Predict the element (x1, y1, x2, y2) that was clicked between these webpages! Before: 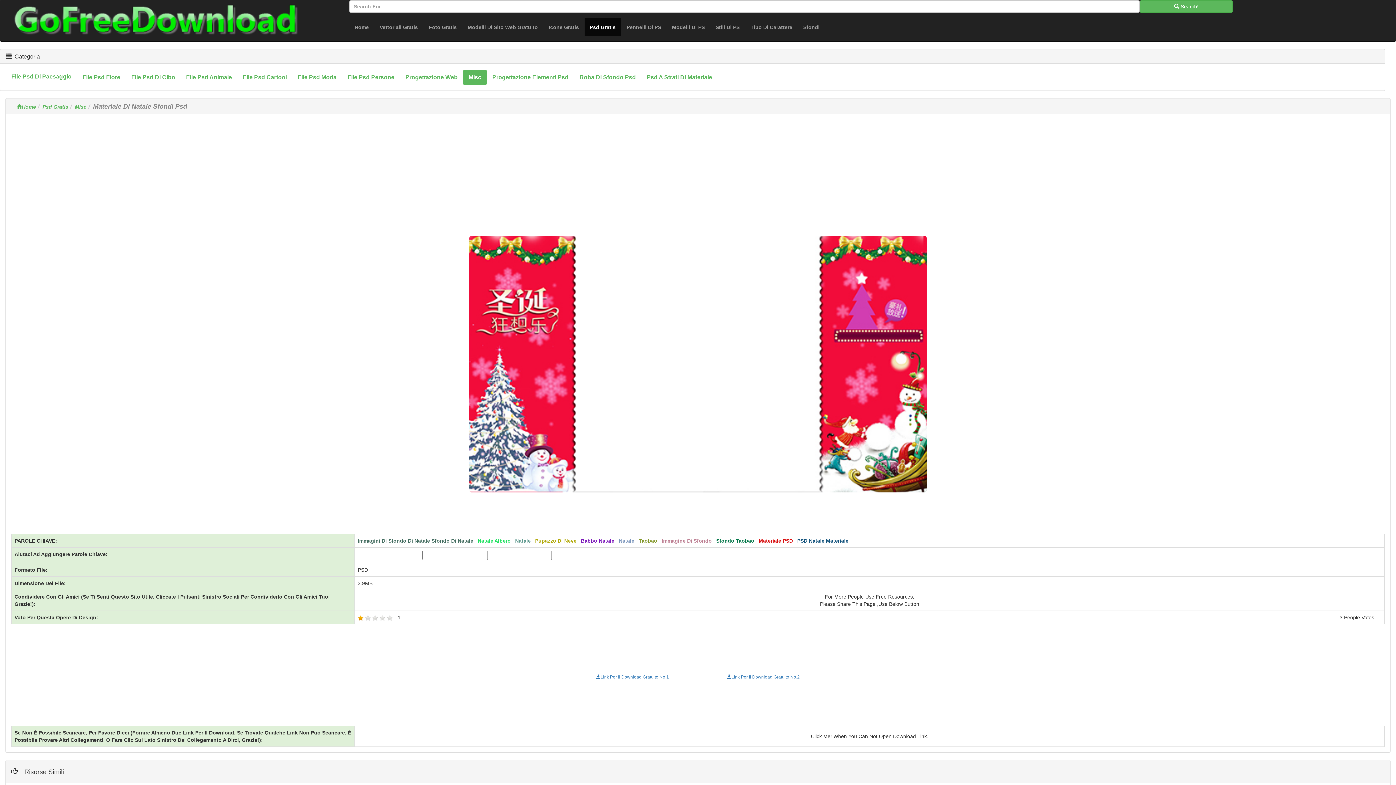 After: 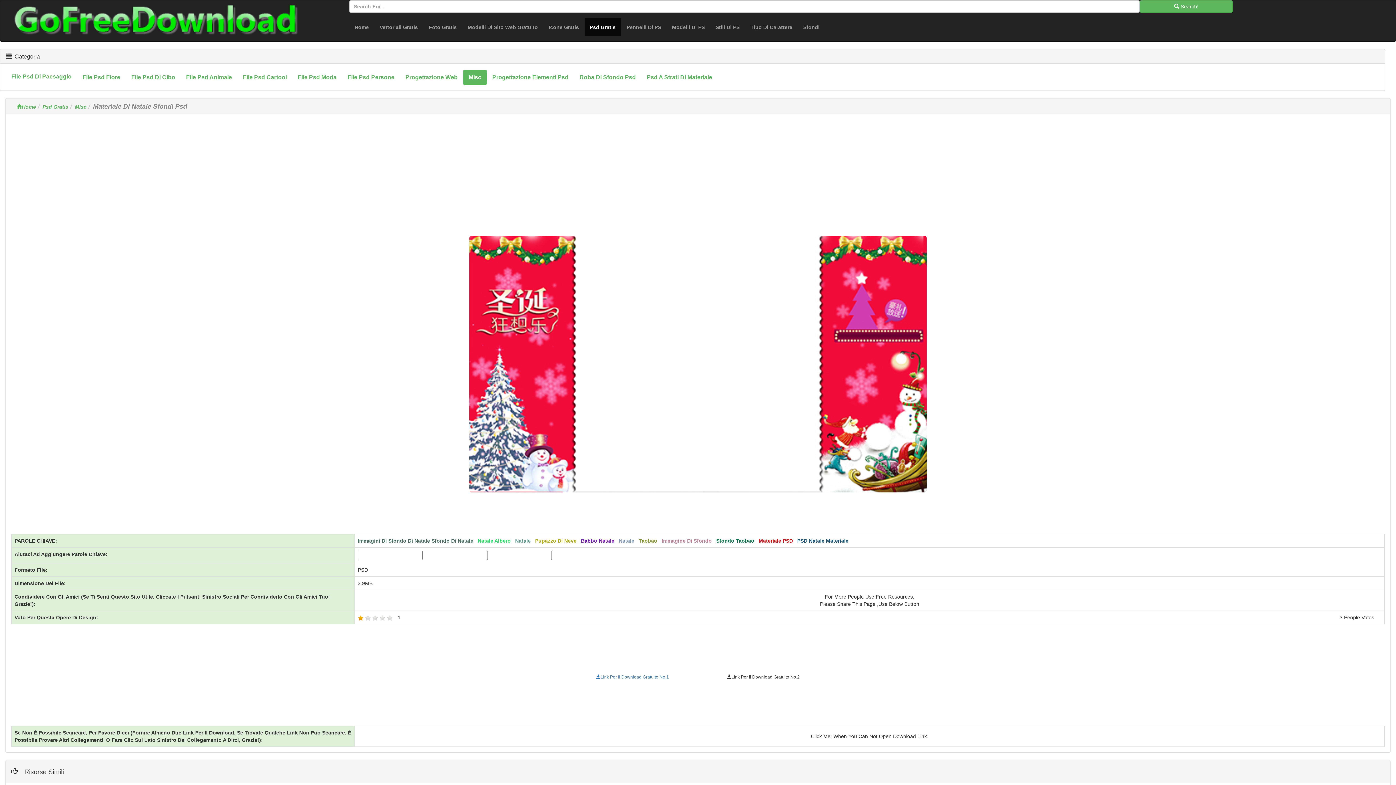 Action: label: Link Per Il Download Gratuito No.2 bbox: (698, 672, 829, 683)